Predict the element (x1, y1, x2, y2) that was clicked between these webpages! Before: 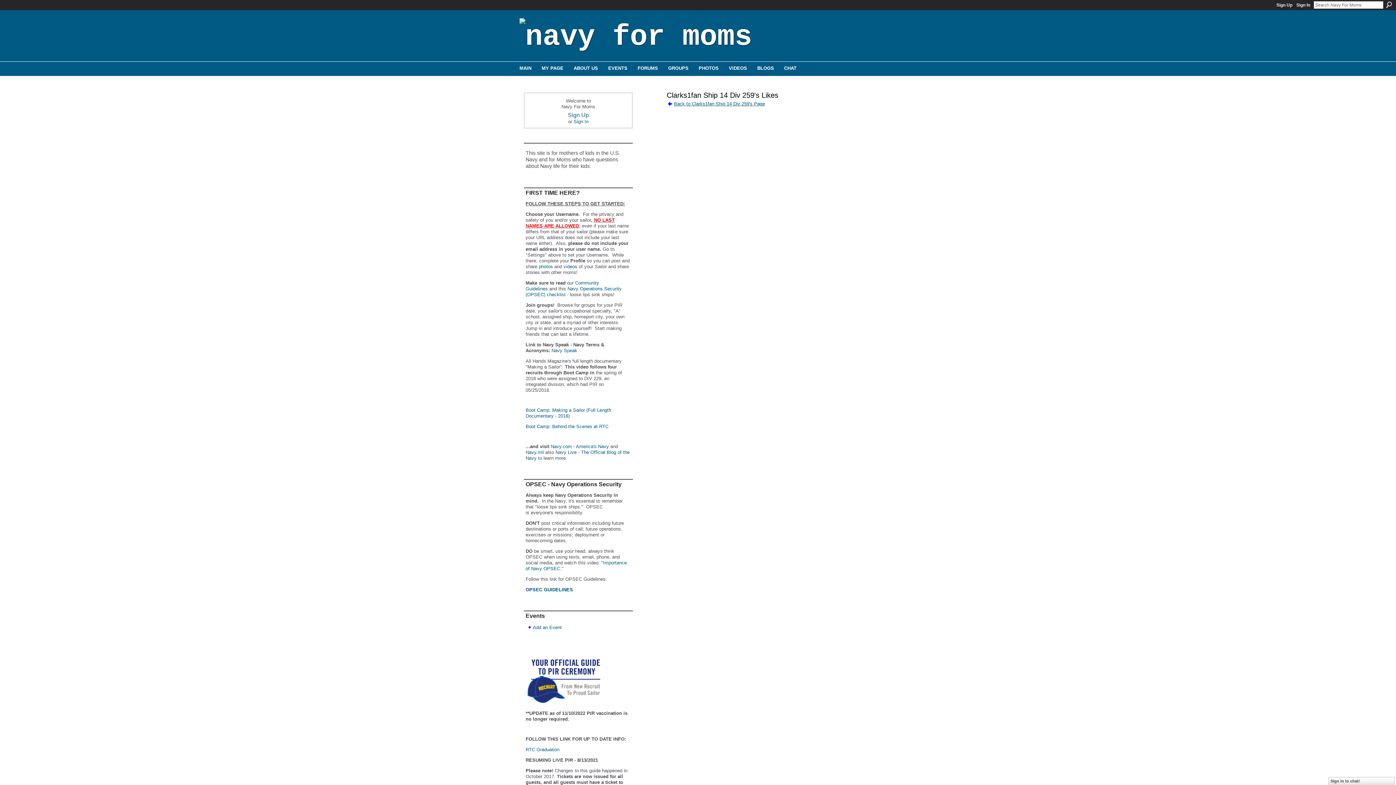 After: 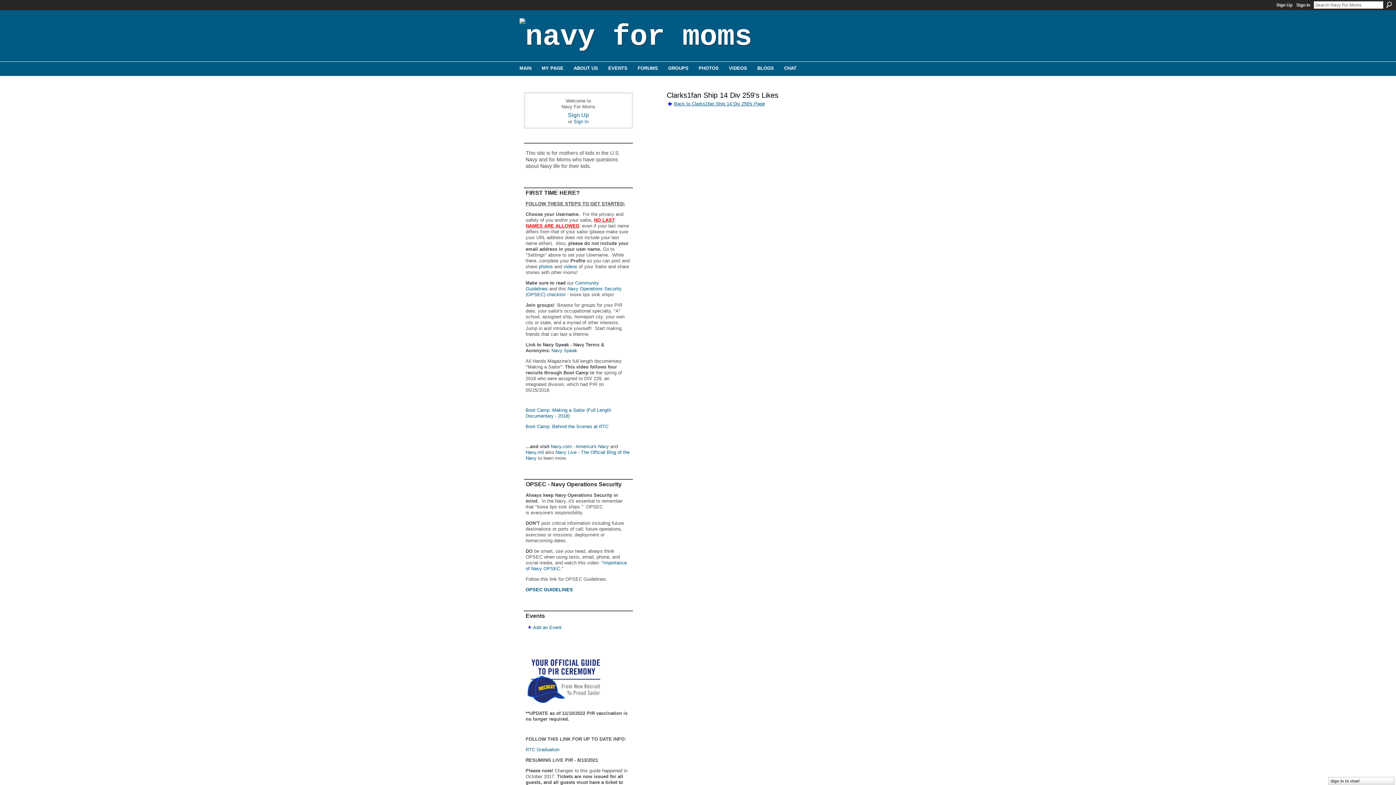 Action: label: Navy.com - America's Navy bbox: (550, 444, 609, 449)